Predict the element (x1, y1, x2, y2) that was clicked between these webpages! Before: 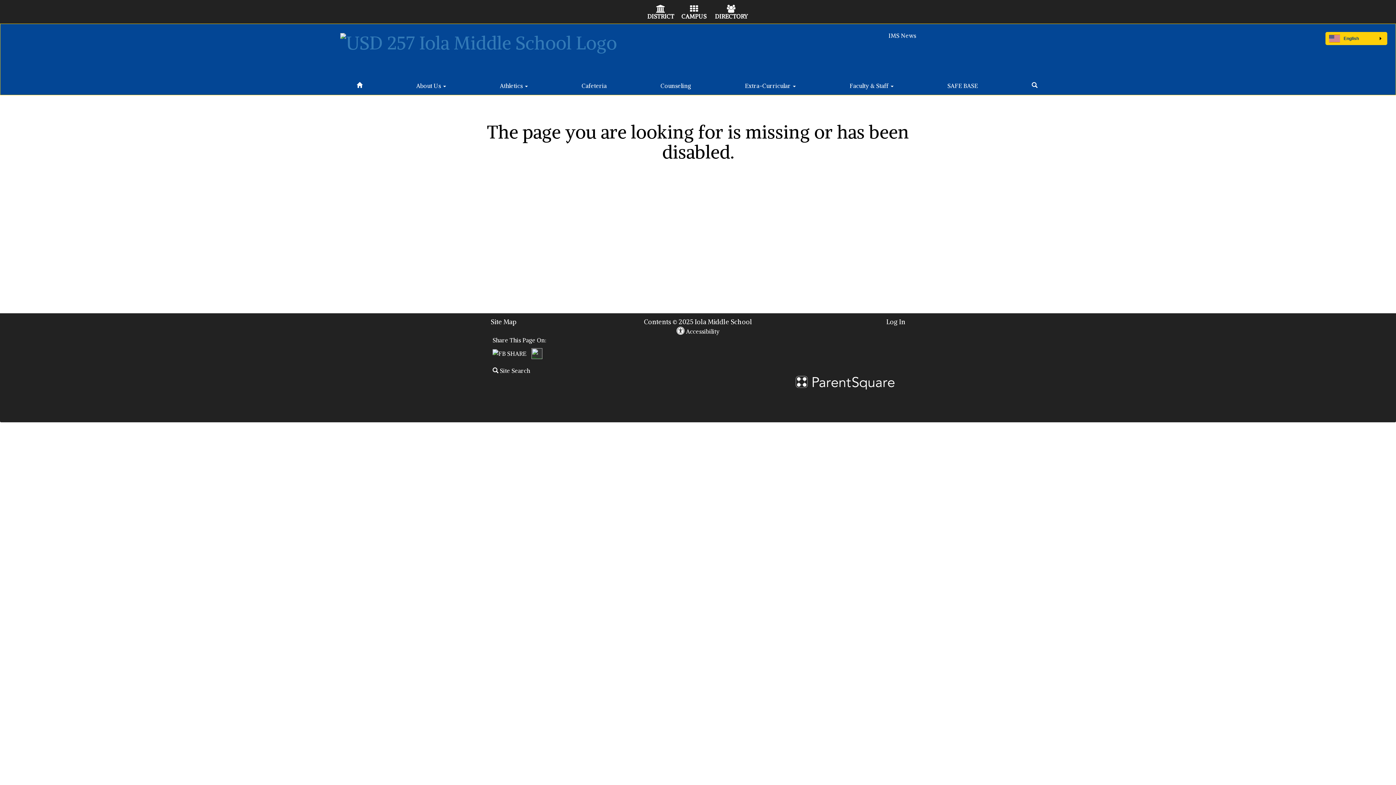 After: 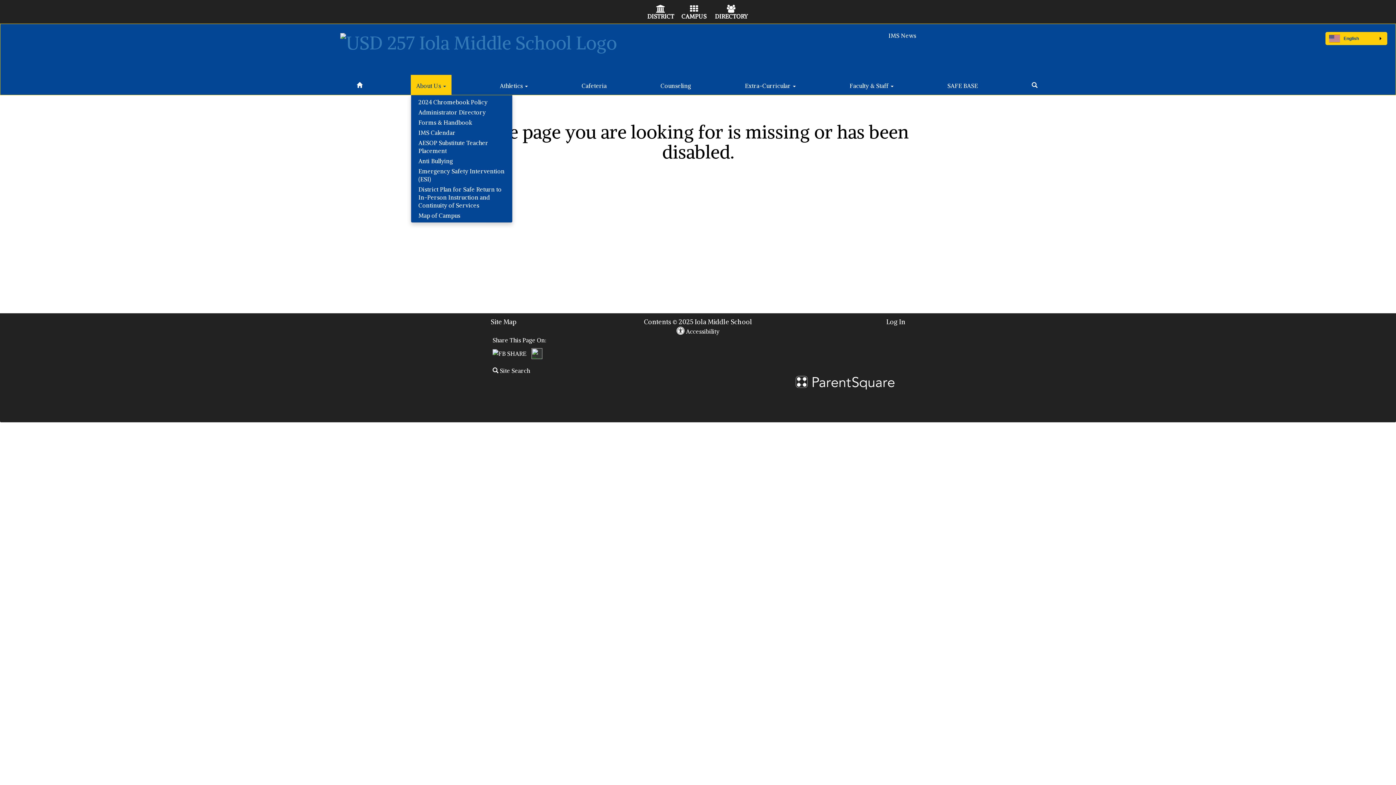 Action: label: About Us  bbox: (410, 74, 451, 94)